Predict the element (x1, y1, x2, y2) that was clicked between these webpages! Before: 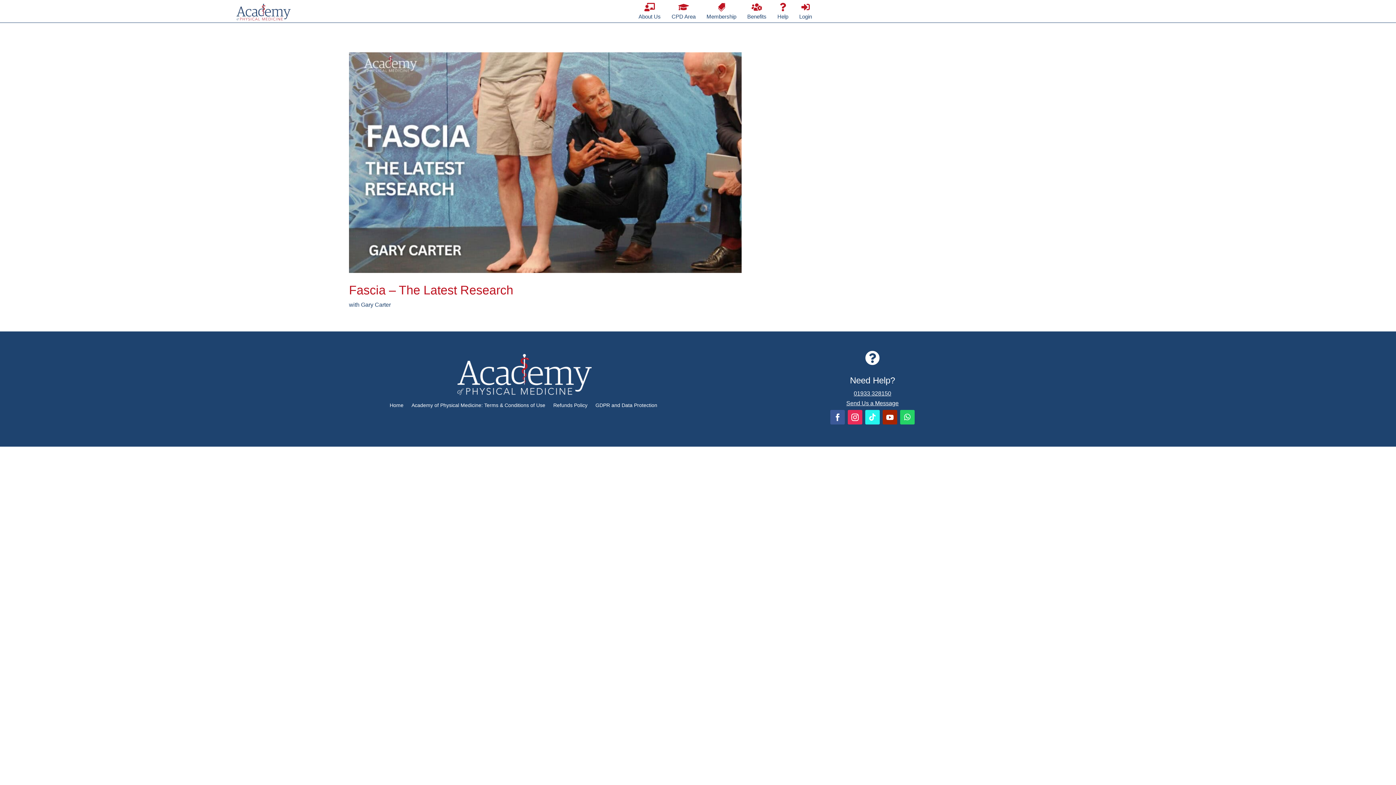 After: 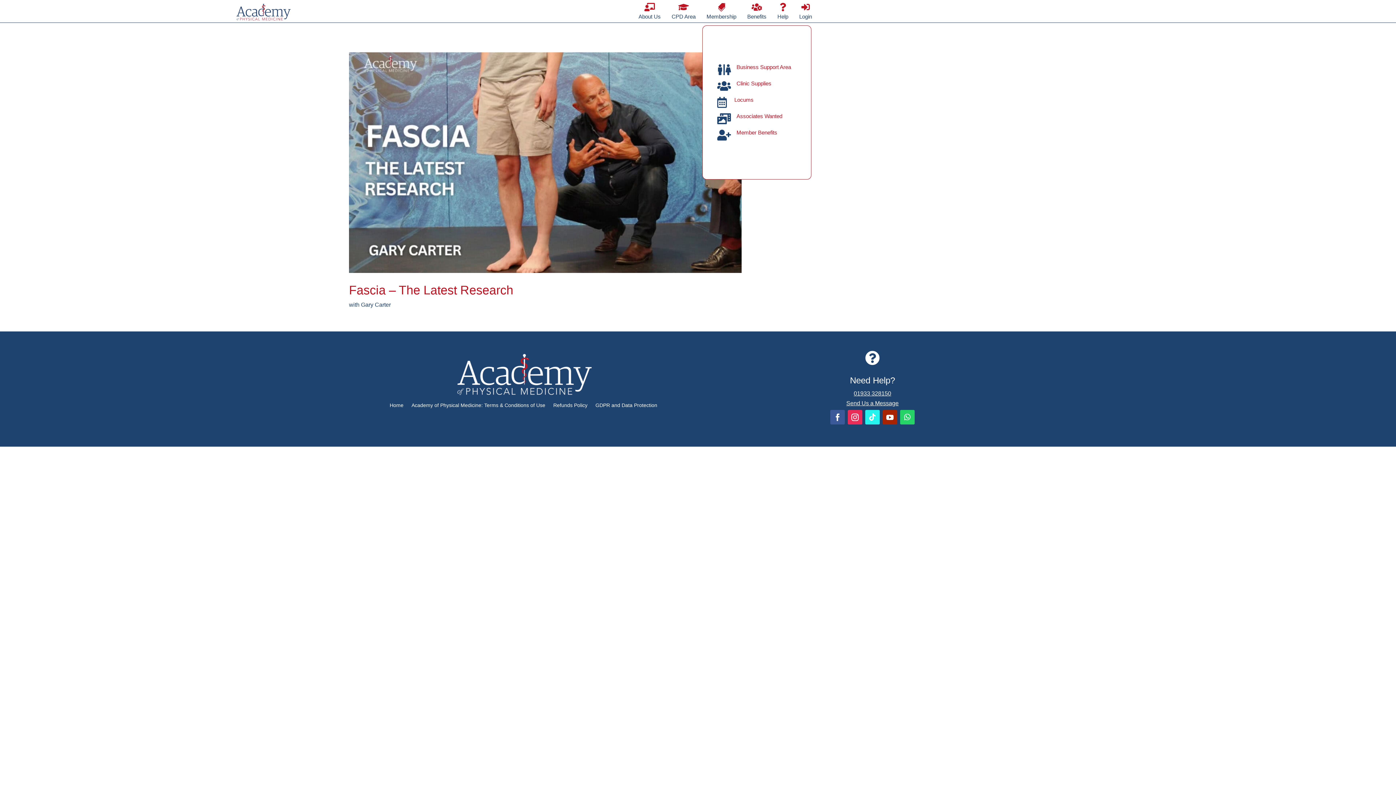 Action: bbox: (742, 2, 772, 20) label: 
Benefits